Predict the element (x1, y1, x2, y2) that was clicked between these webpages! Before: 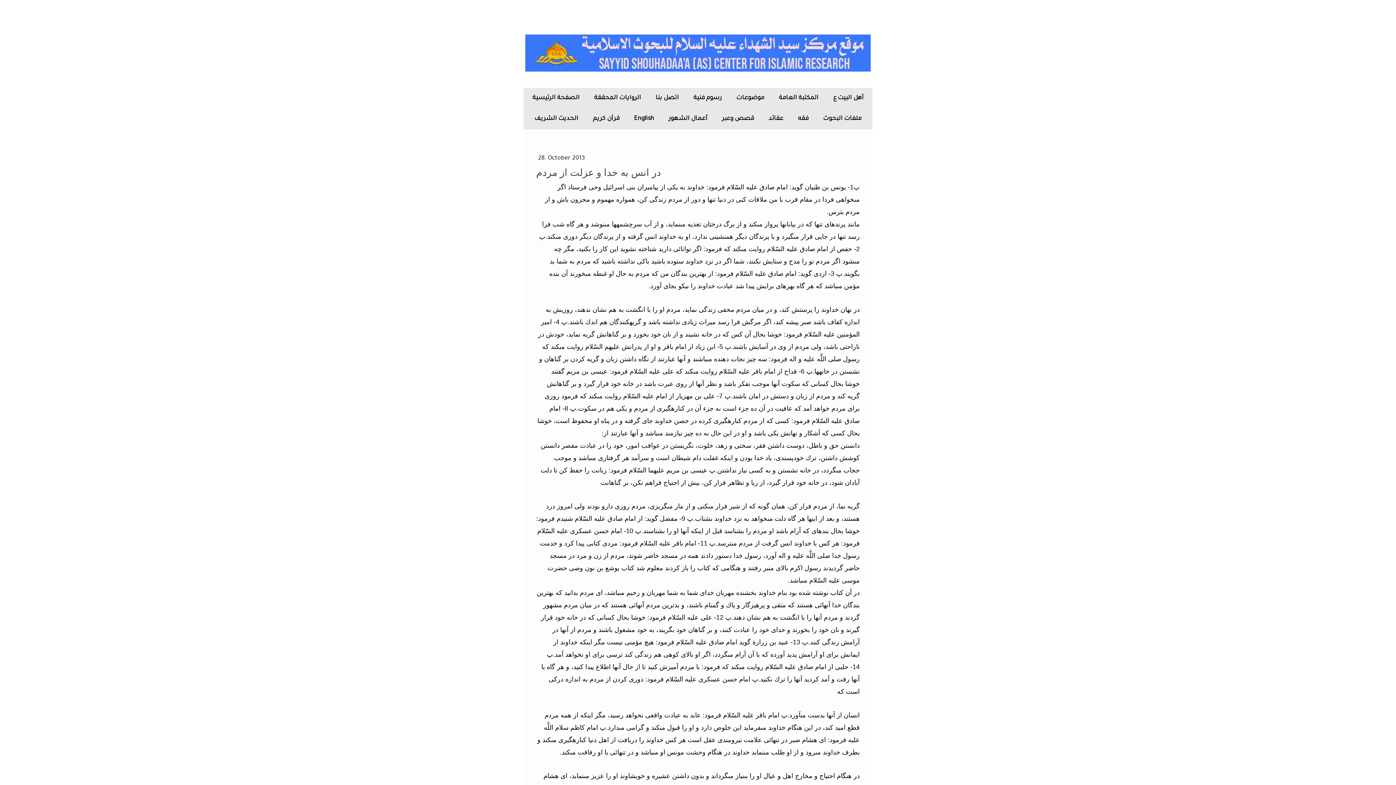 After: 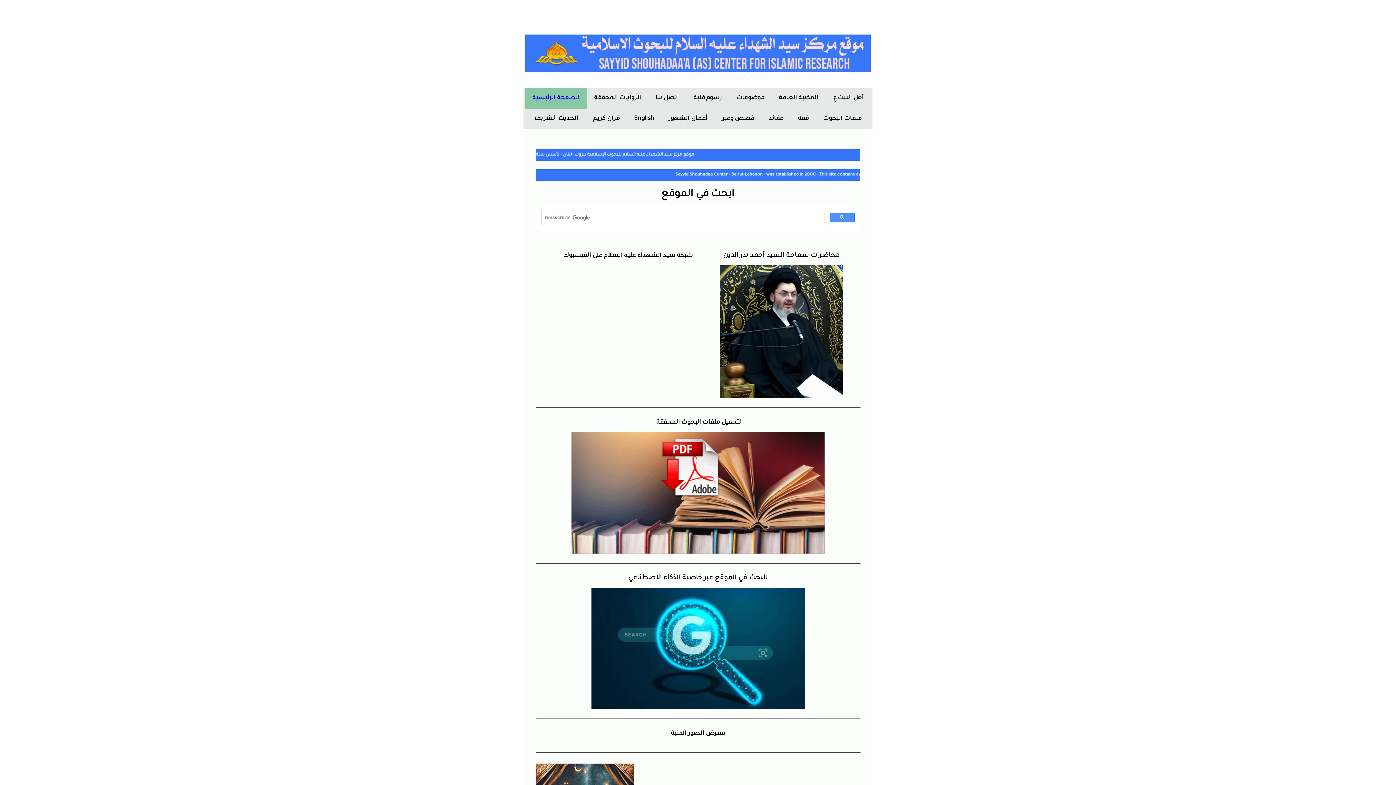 Action: bbox: (525, 34, 870, 43)